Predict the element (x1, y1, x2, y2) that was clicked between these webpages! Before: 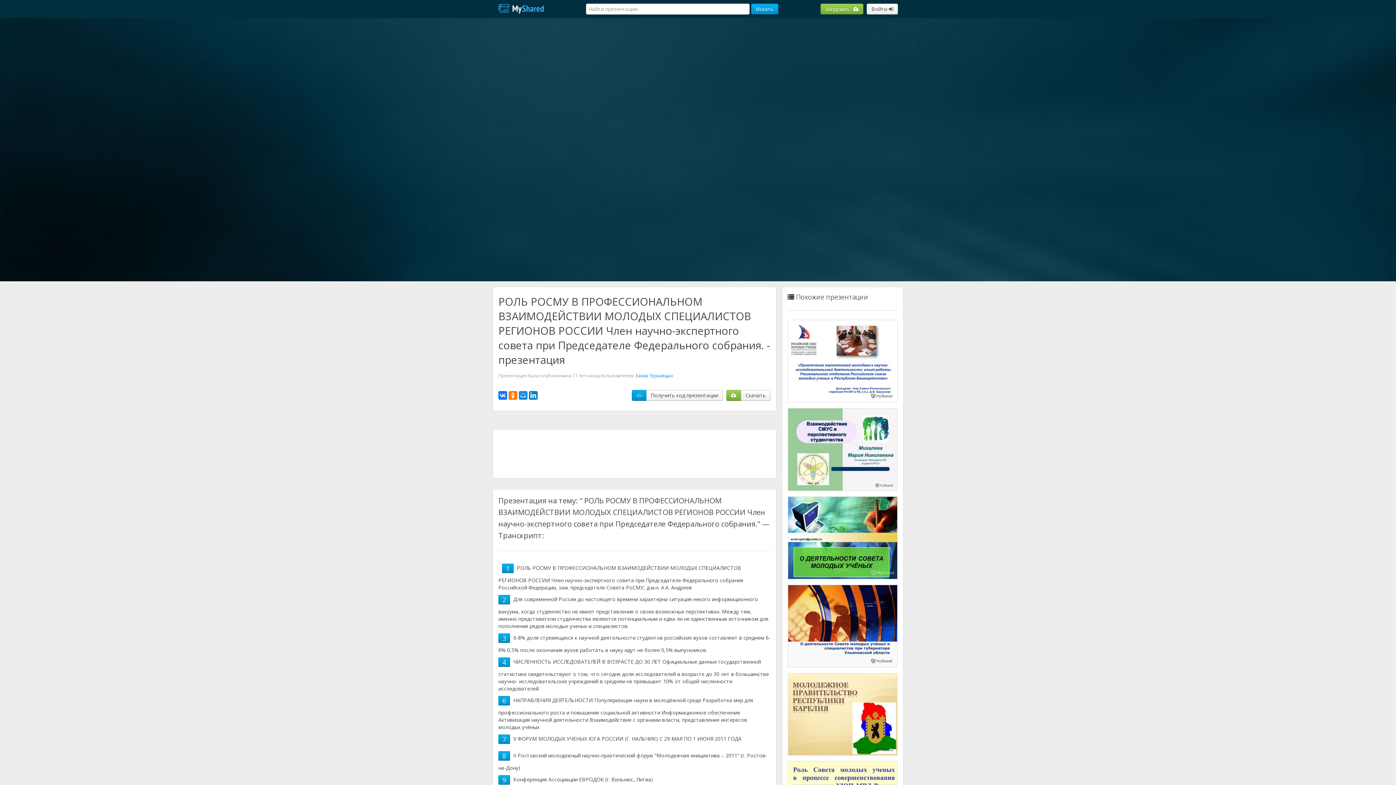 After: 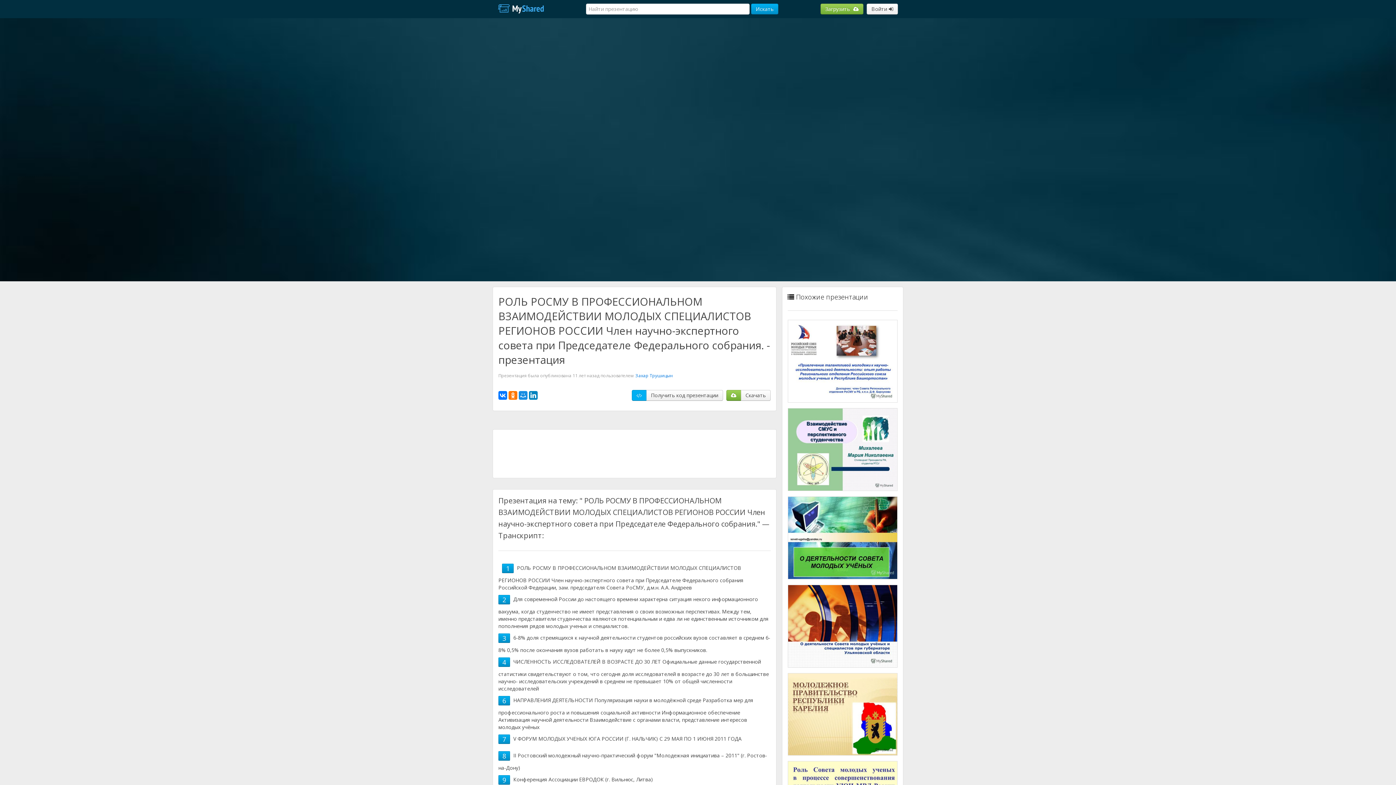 Action: bbox: (631, 390, 646, 401)